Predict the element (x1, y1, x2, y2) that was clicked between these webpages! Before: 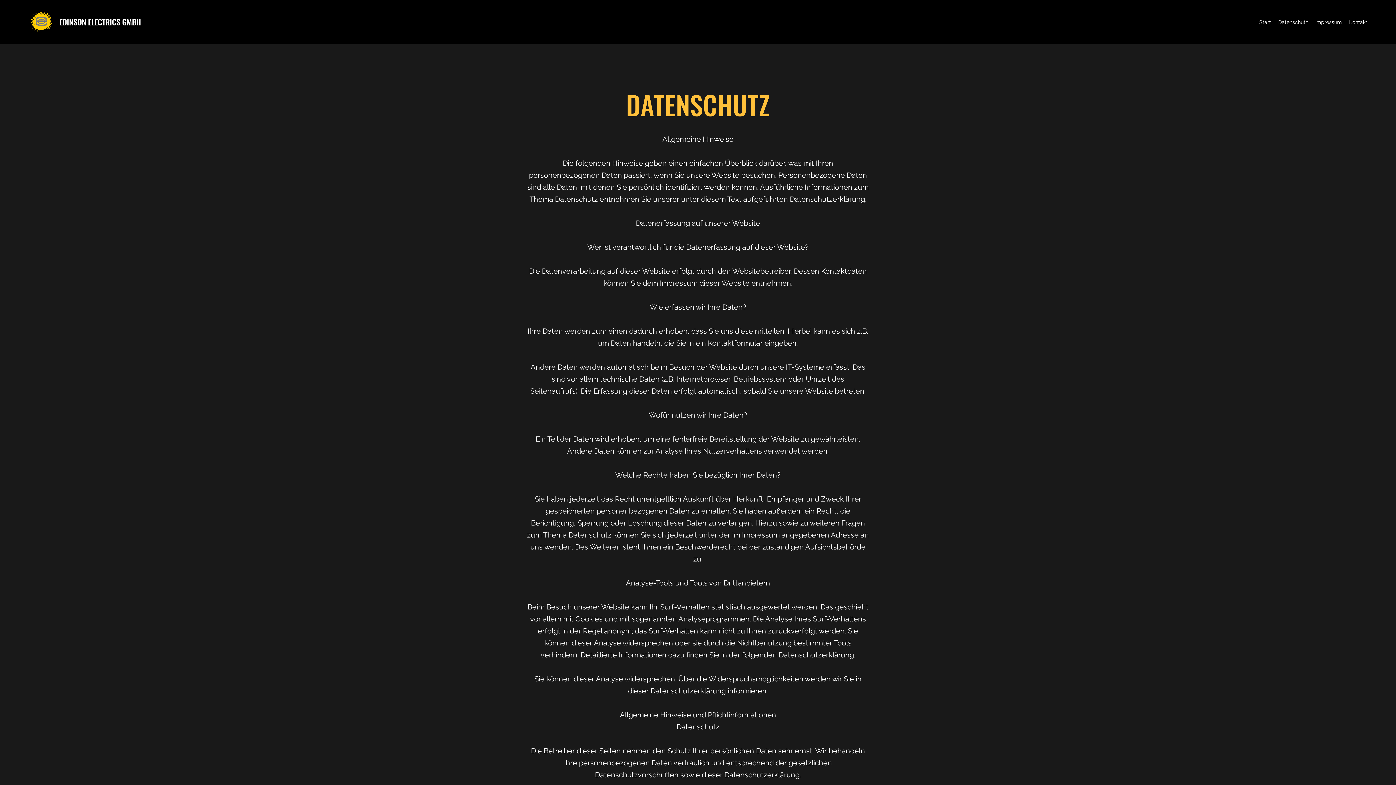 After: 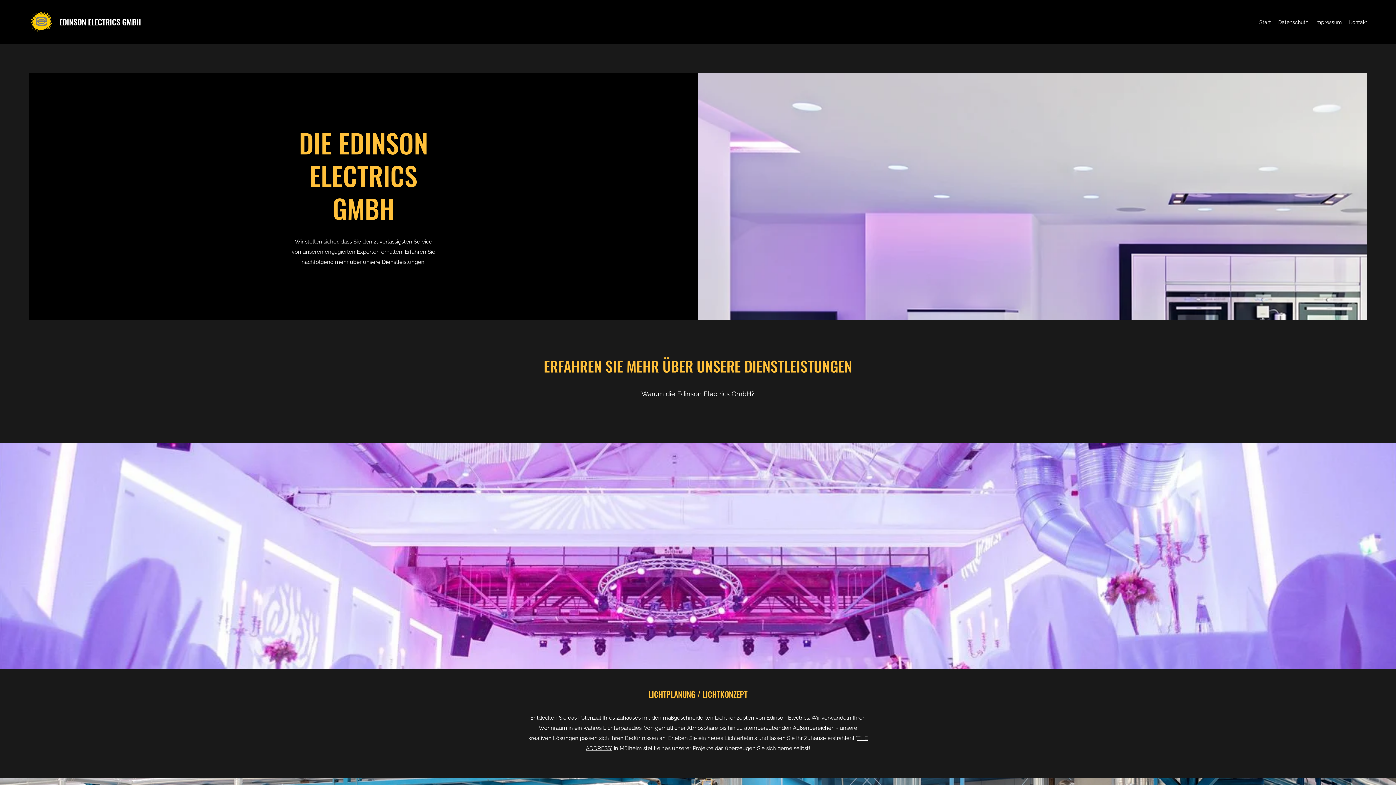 Action: bbox: (1256, 16, 1274, 27) label: Start